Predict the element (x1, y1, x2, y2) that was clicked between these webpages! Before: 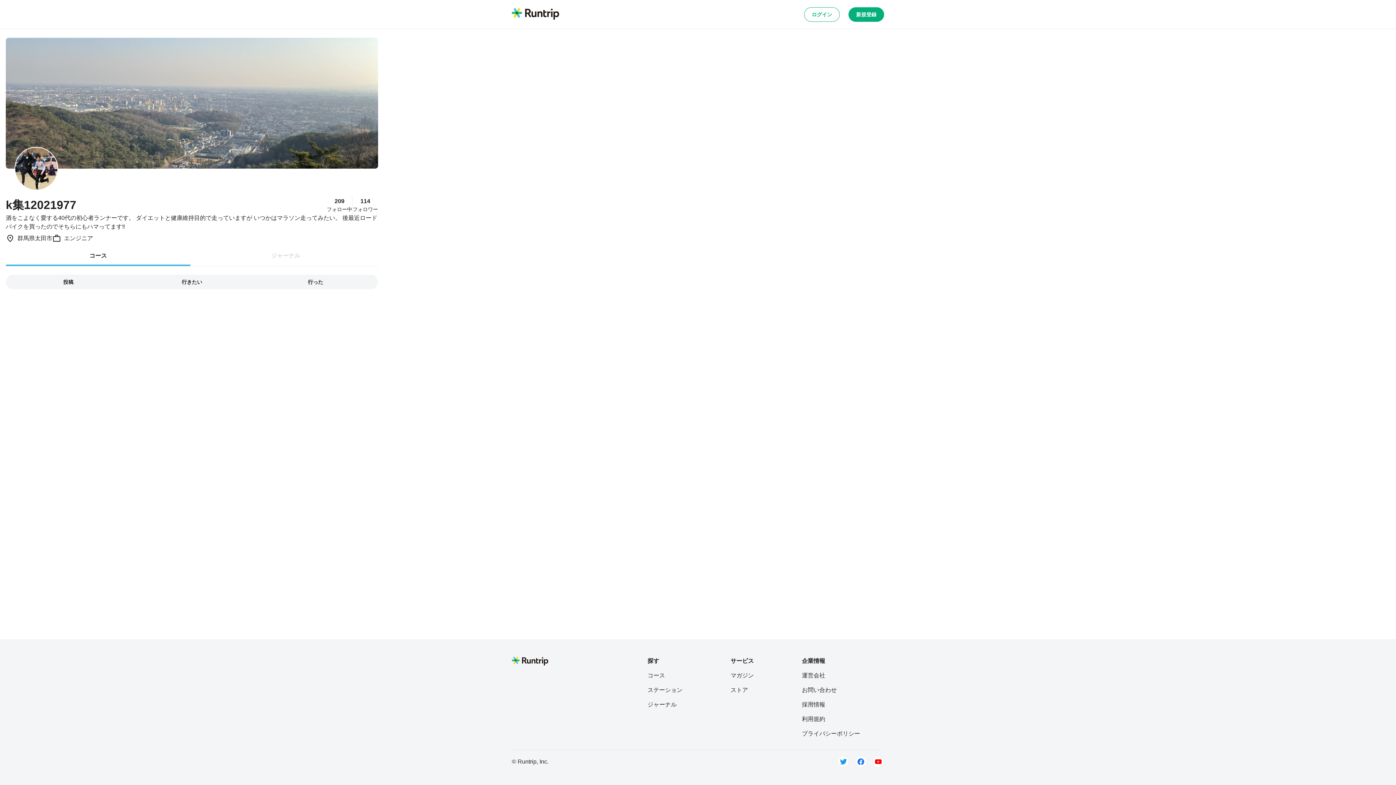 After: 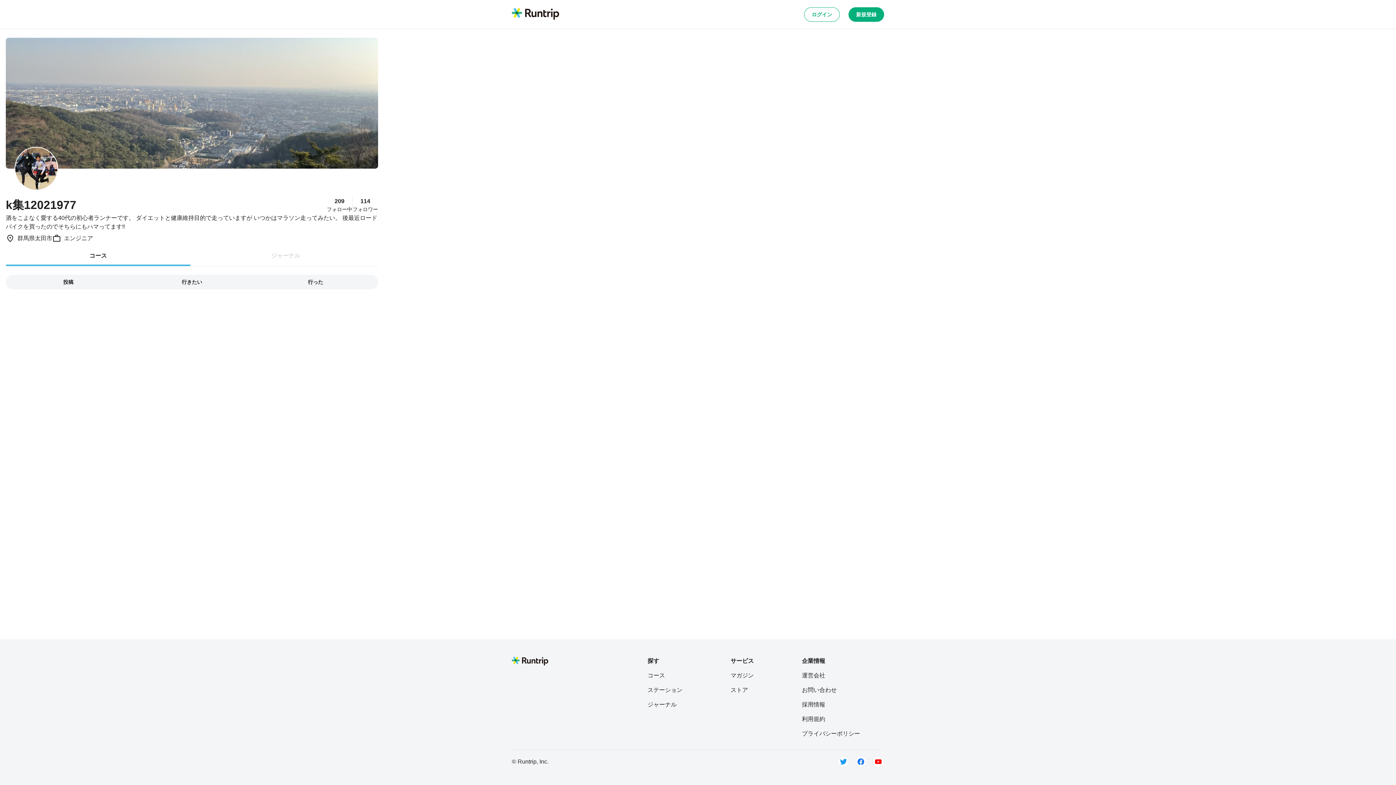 Action: label: お問い合わせ bbox: (802, 686, 860, 694)